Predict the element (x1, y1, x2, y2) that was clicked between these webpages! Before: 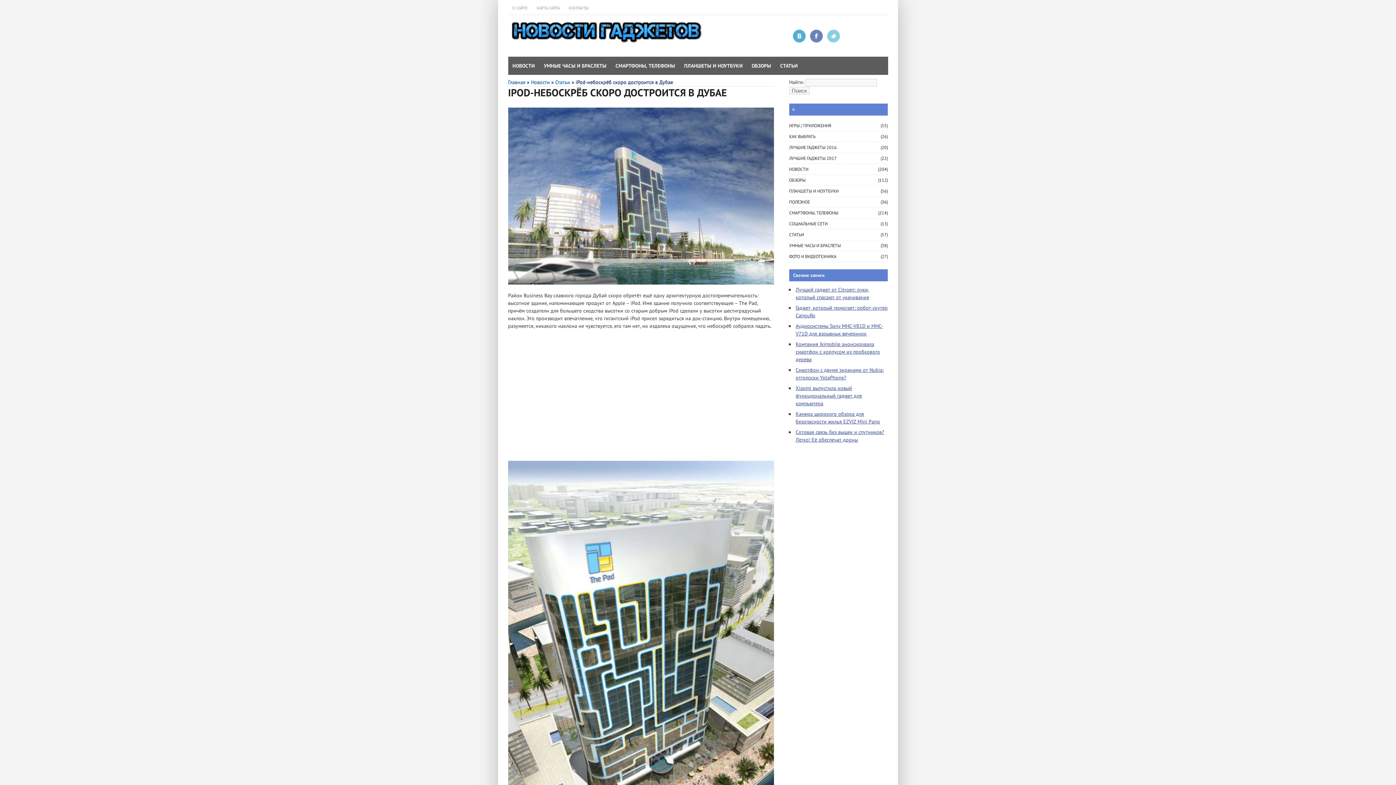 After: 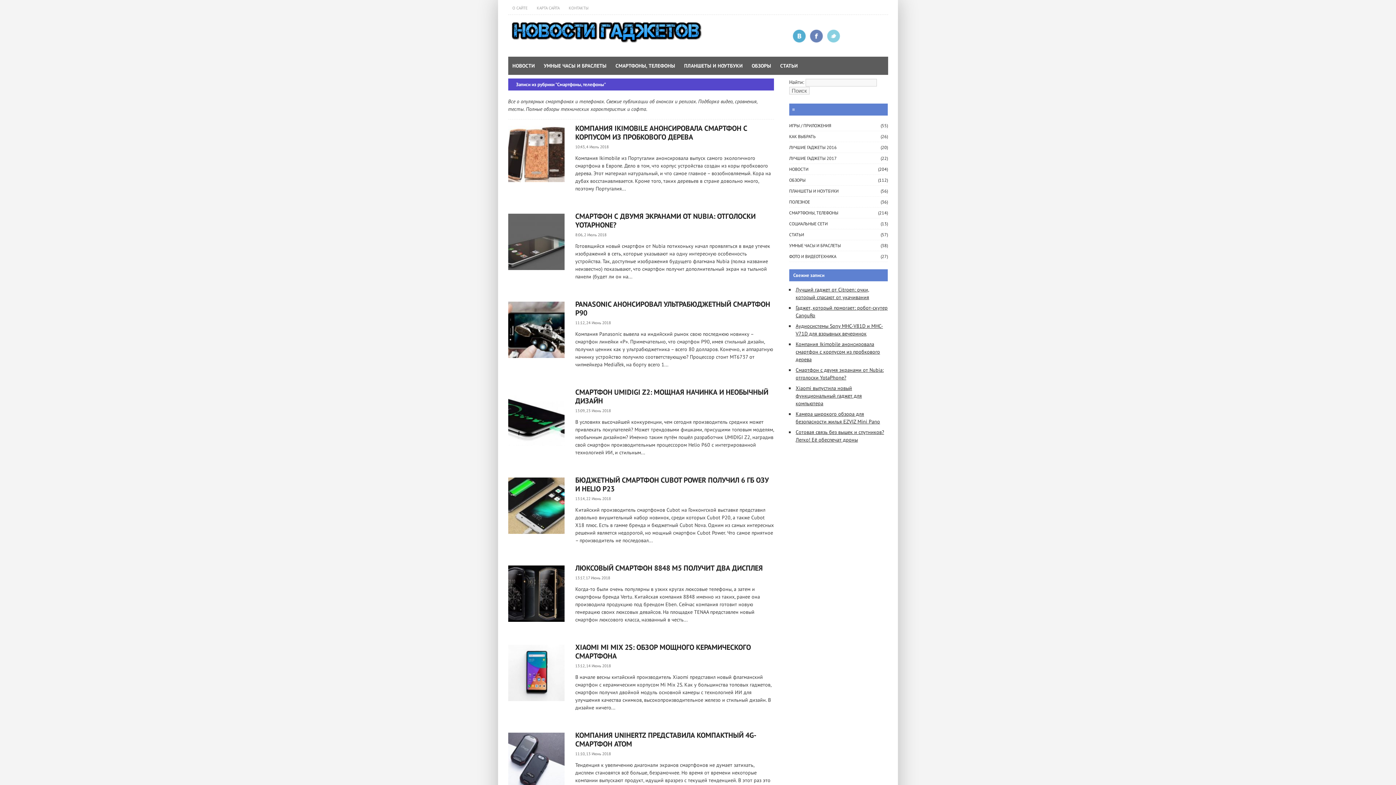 Action: bbox: (789, 209, 838, 216) label: СМАРТФОНЫ, ТЕЛЕФОНЫ